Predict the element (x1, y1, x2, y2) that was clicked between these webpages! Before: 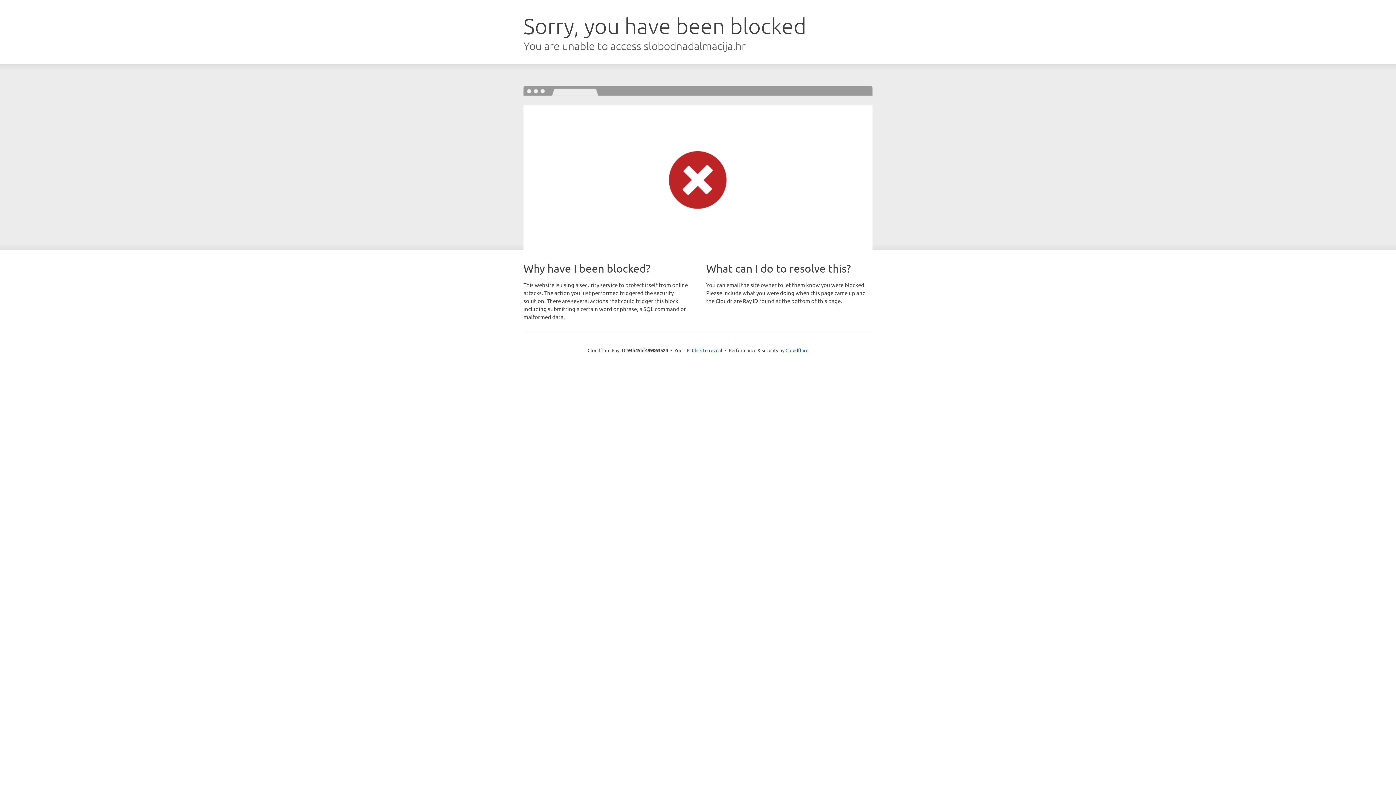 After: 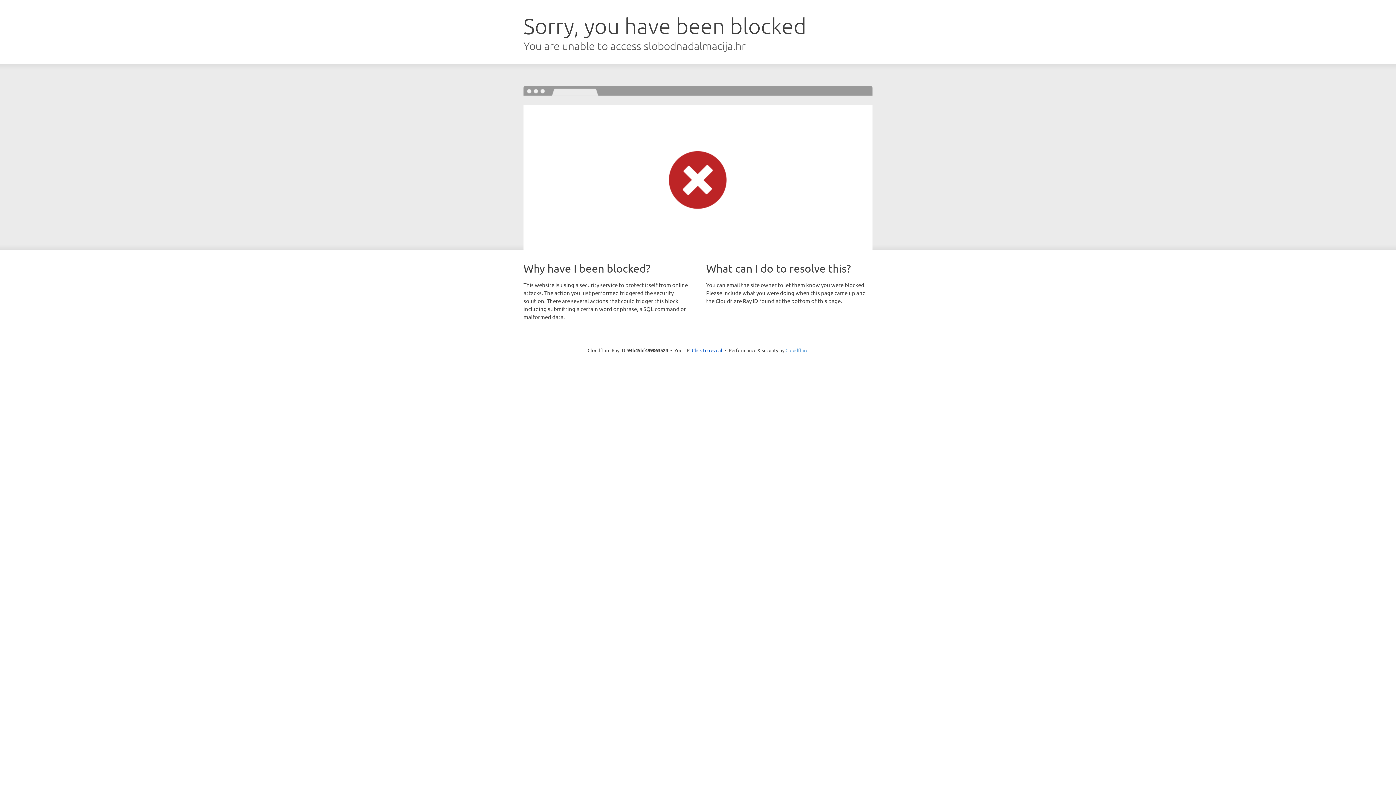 Action: bbox: (785, 347, 808, 353) label: Cloudflare